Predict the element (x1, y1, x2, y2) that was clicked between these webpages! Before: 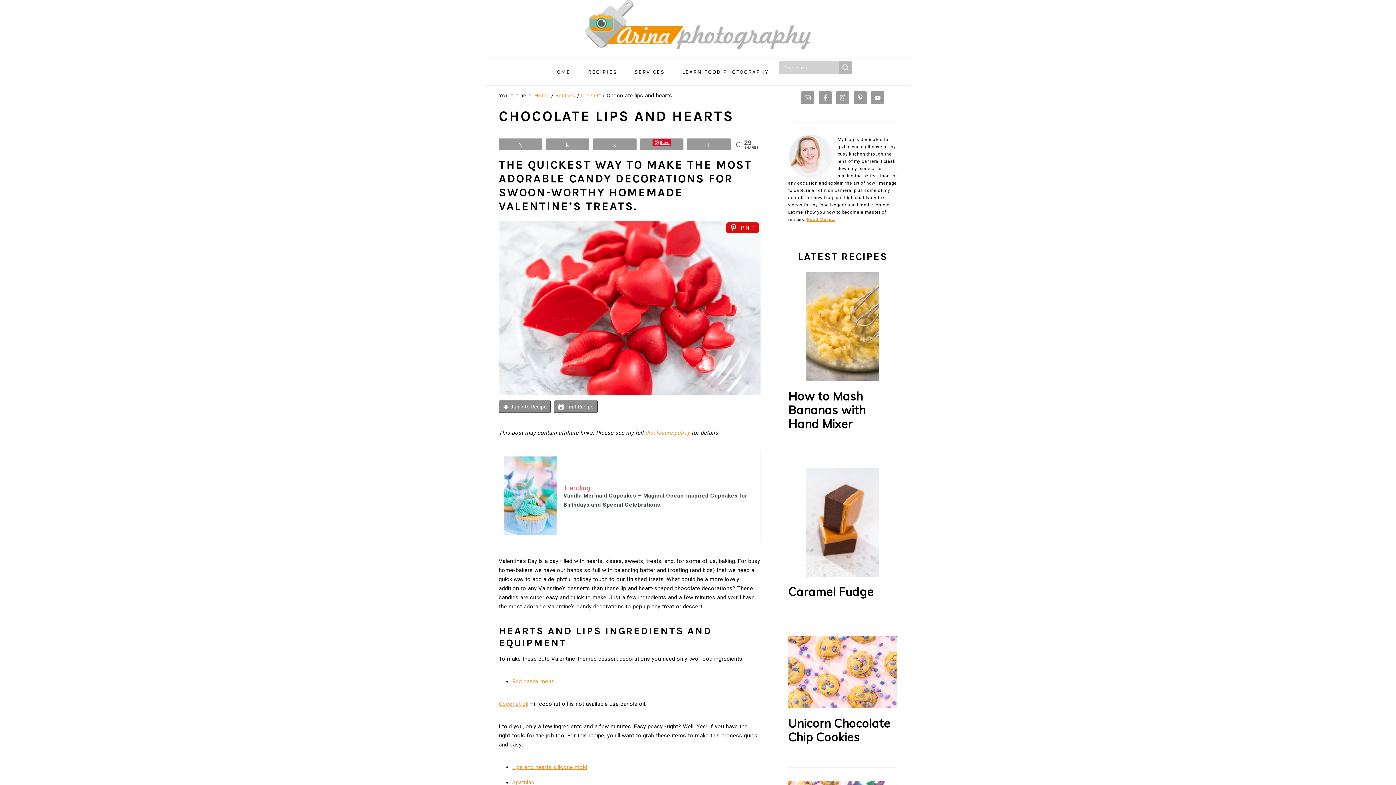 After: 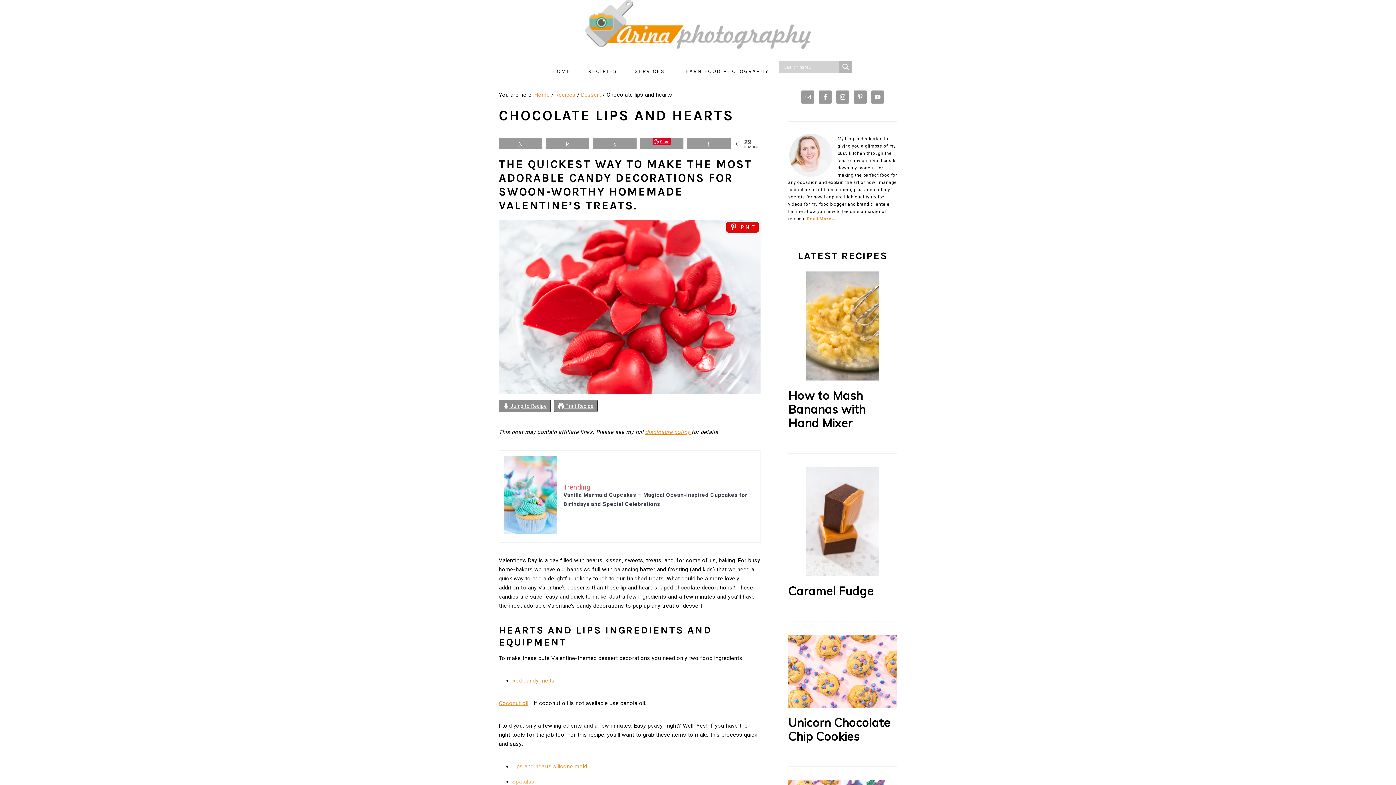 Action: label: Spatulas  bbox: (512, 779, 536, 786)